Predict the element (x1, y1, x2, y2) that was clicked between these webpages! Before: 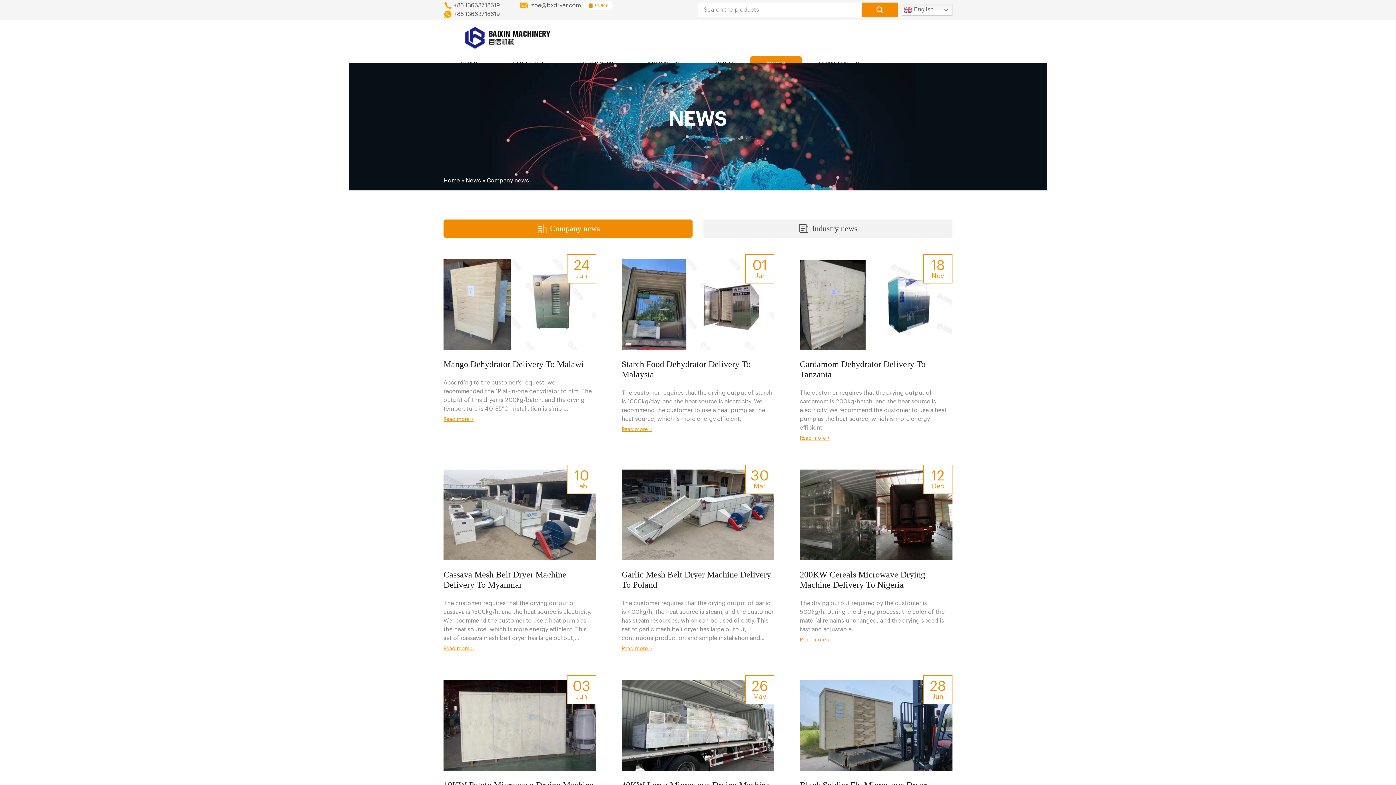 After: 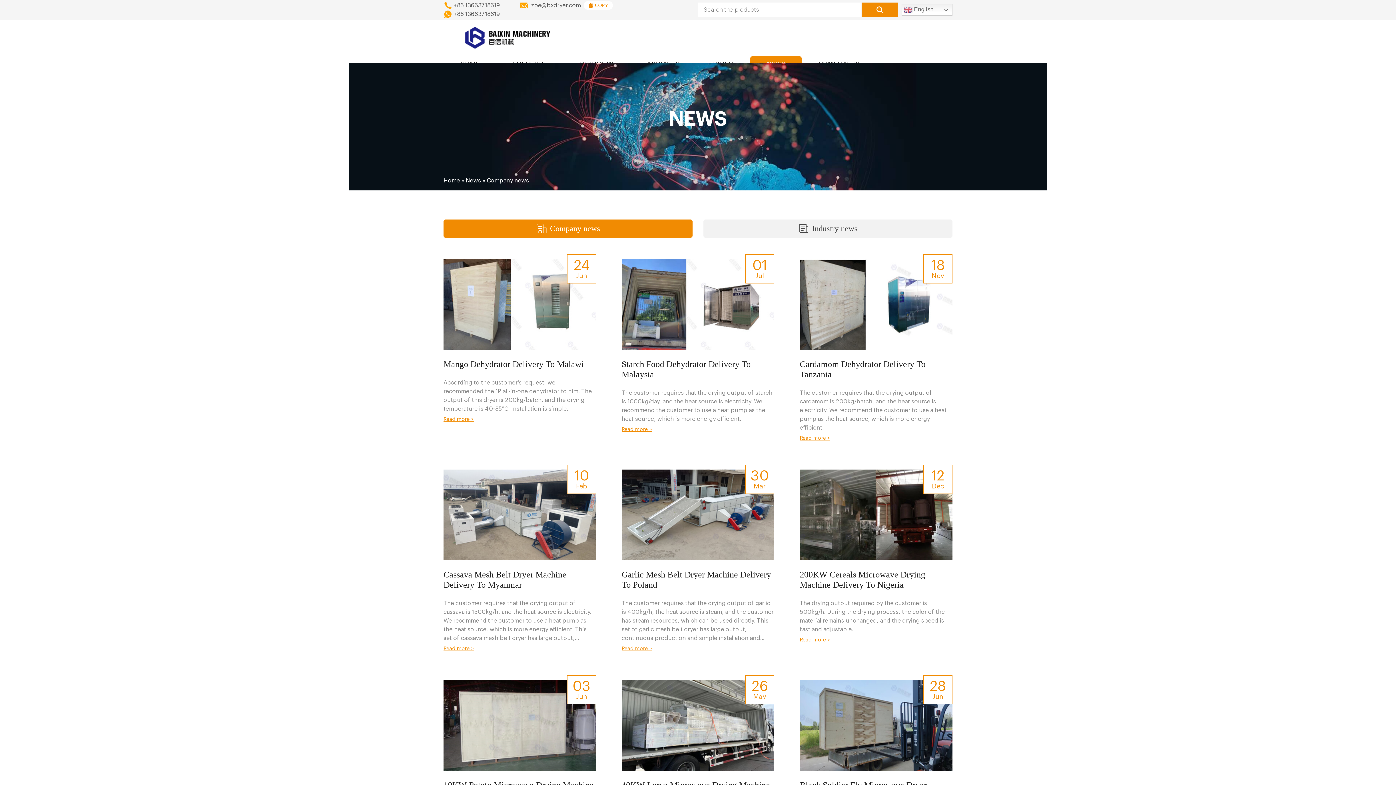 Action: bbox: (861, 2, 898, 17)